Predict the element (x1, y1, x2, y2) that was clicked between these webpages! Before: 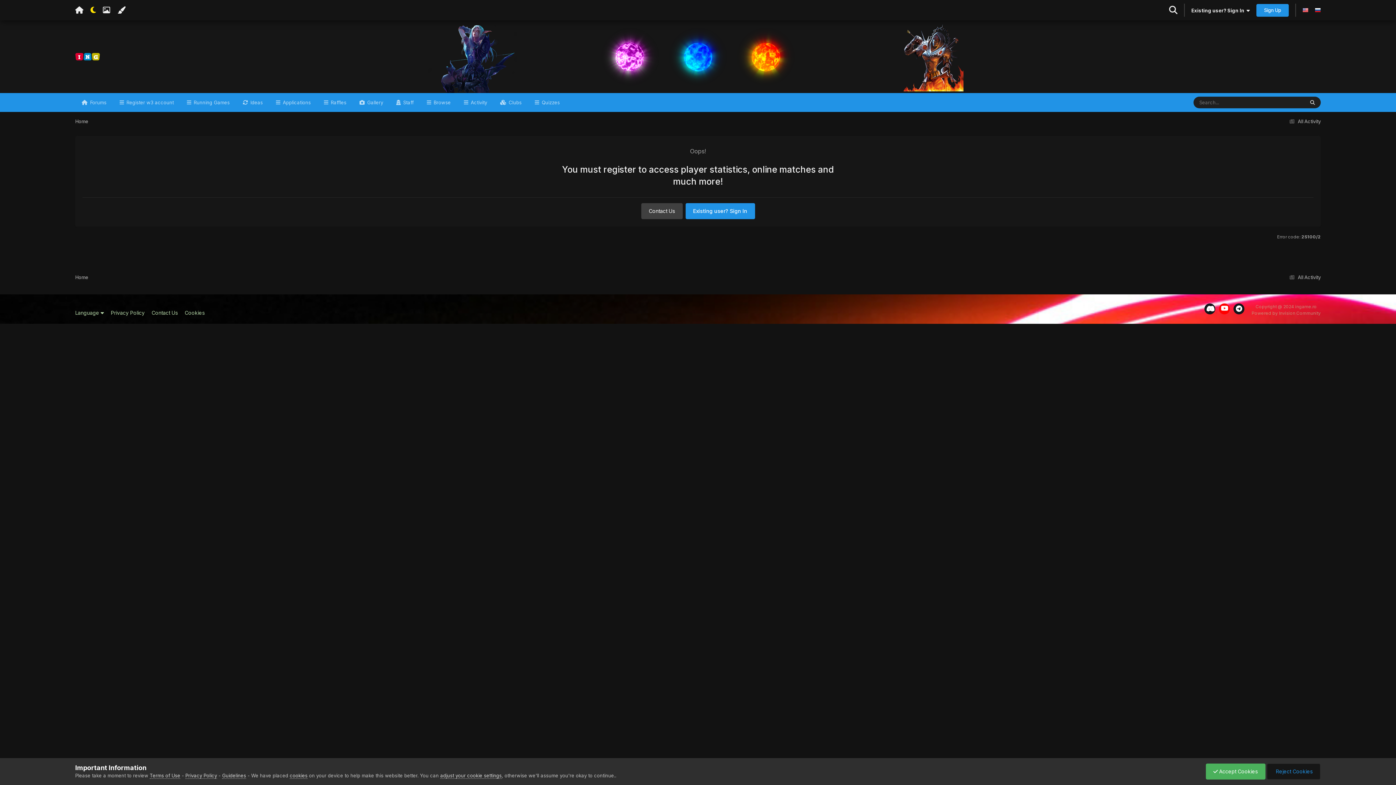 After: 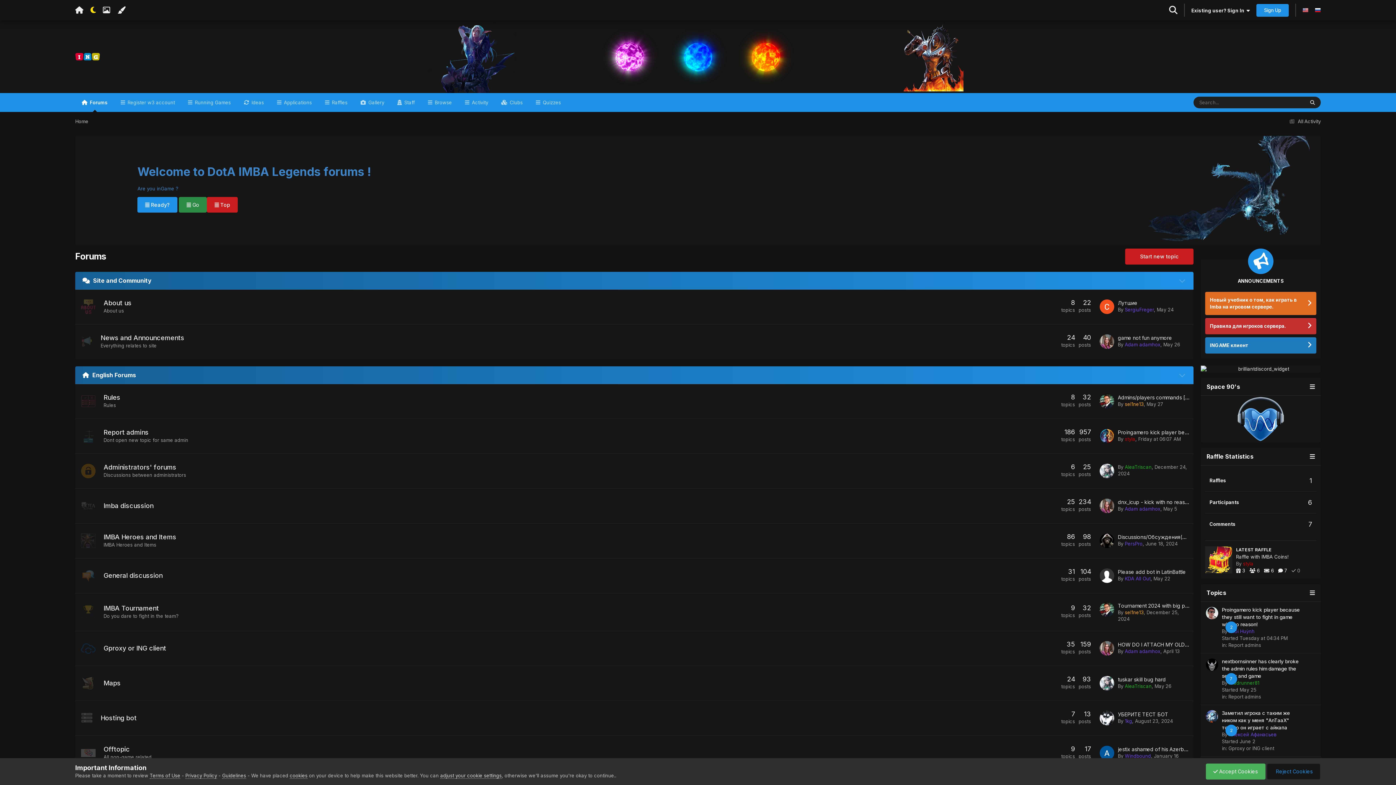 Action: bbox: (75, 118, 88, 124) label: Home